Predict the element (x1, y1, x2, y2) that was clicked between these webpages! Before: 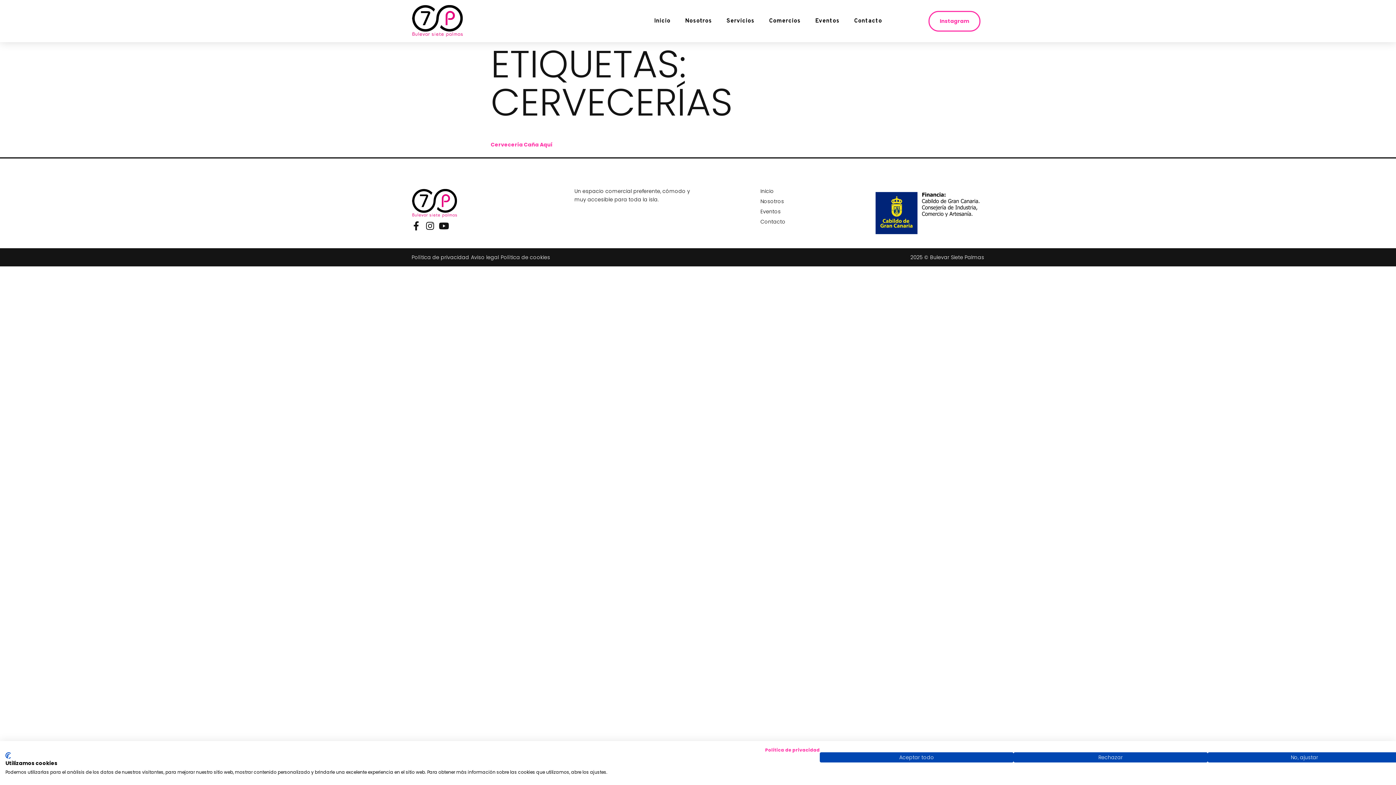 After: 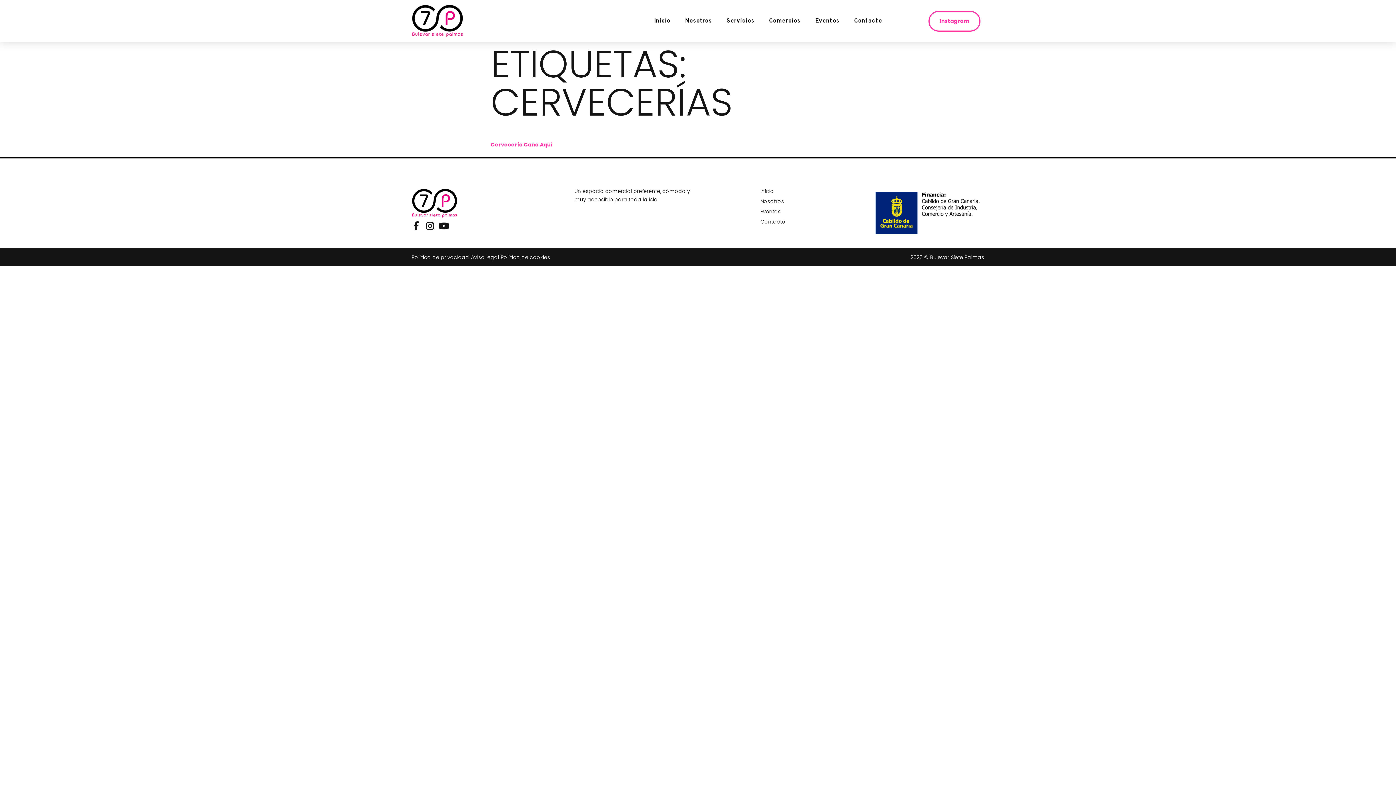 Action: label: Denegar todas las cookies bbox: (1013, 752, 1207, 762)